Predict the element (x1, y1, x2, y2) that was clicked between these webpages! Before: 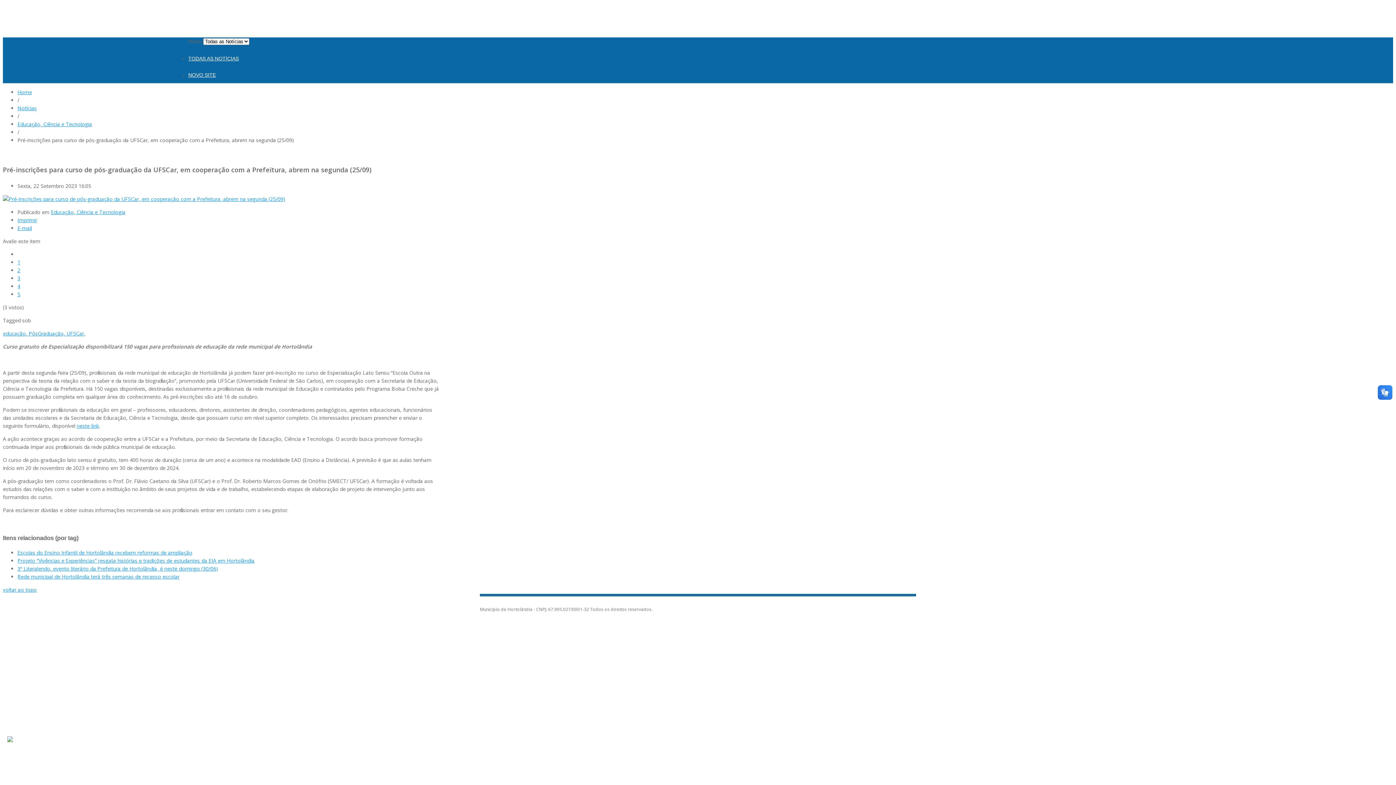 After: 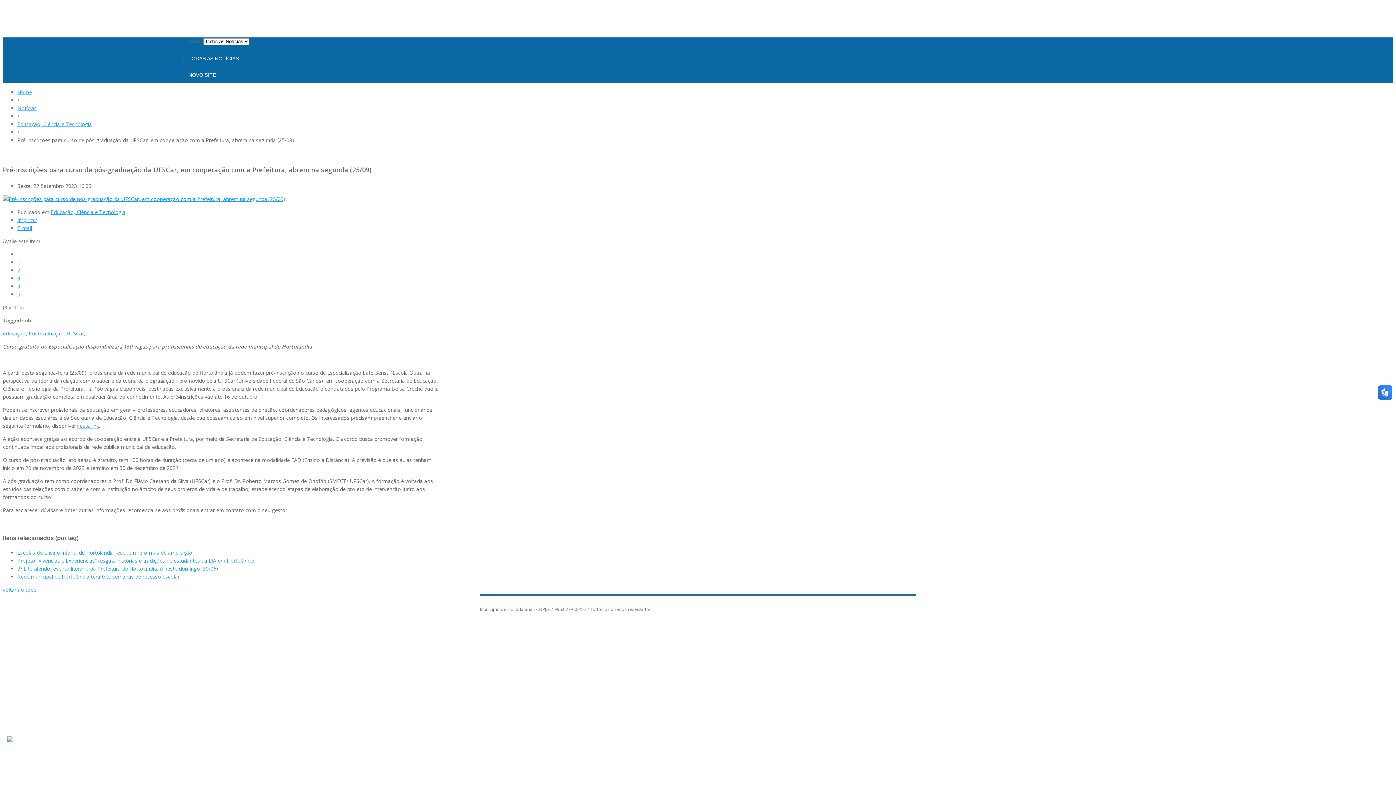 Action: bbox: (76, 422, 98, 429) label: neste link